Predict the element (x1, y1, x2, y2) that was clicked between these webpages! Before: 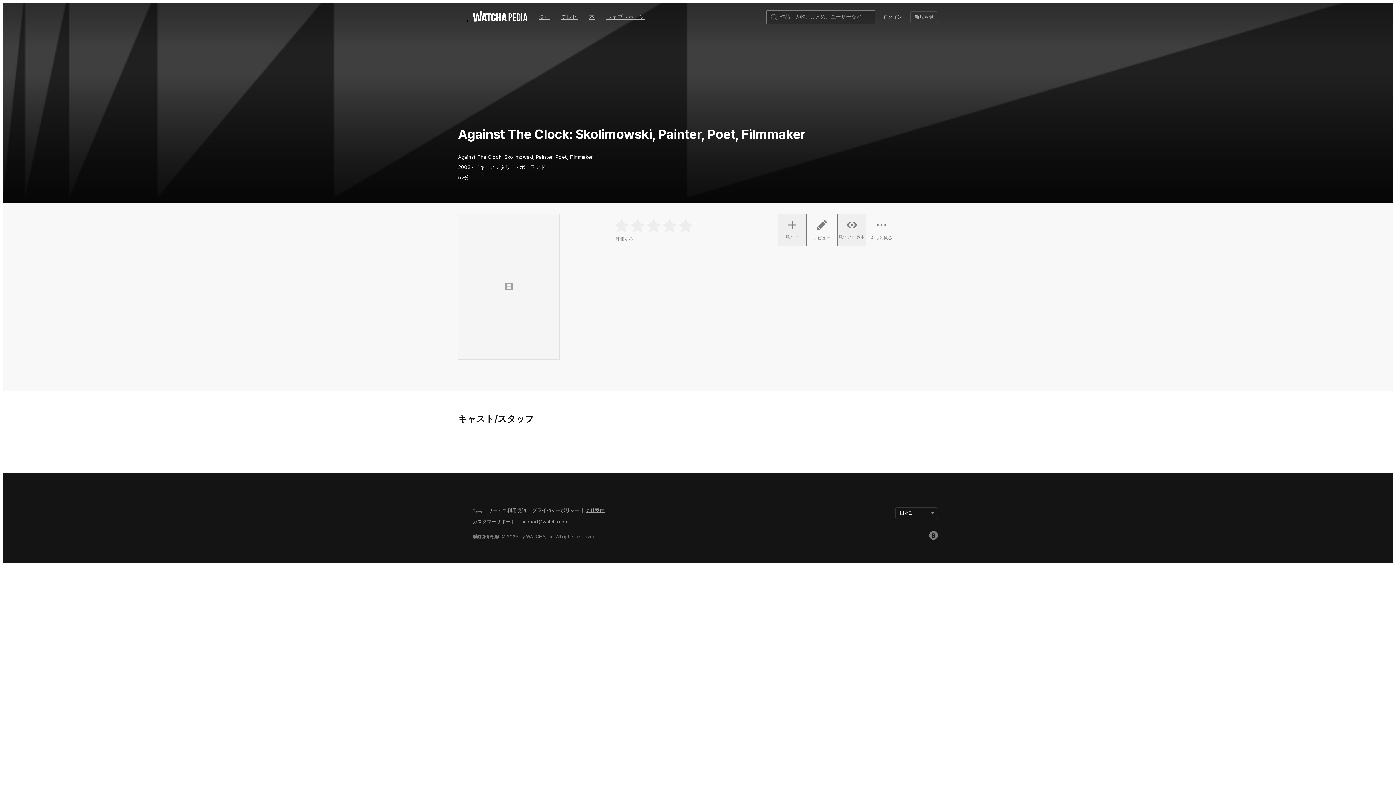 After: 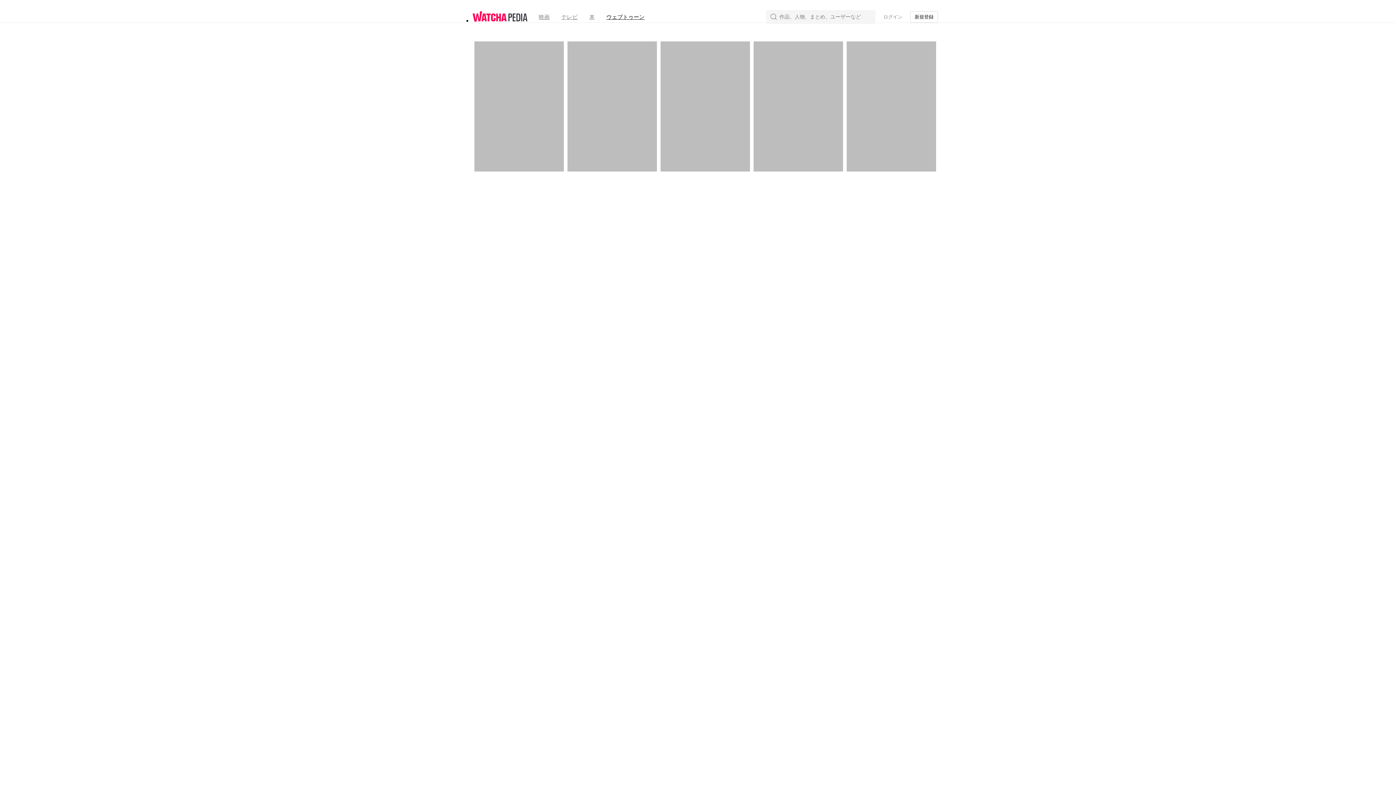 Action: bbox: (600, 9, 650, 24) label: ウェブトゥーン